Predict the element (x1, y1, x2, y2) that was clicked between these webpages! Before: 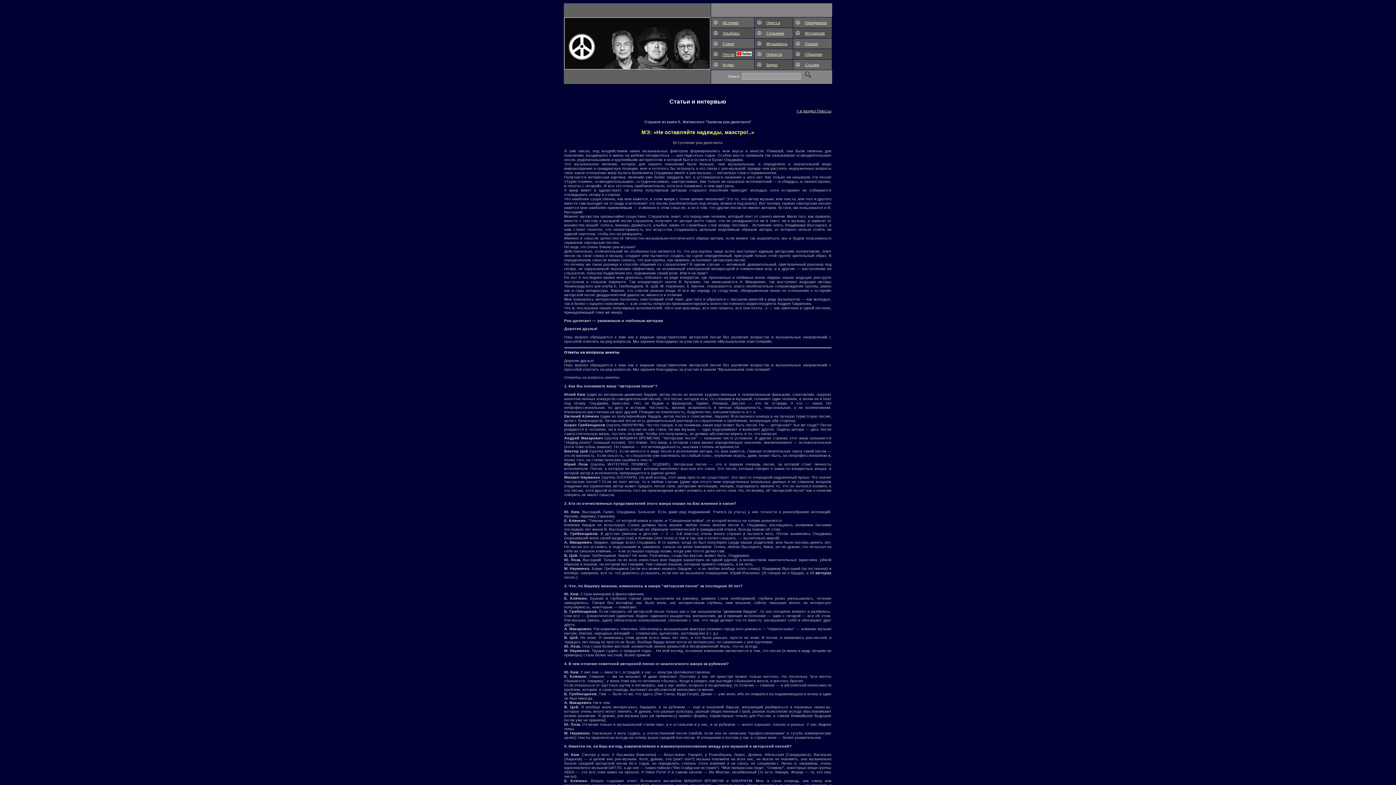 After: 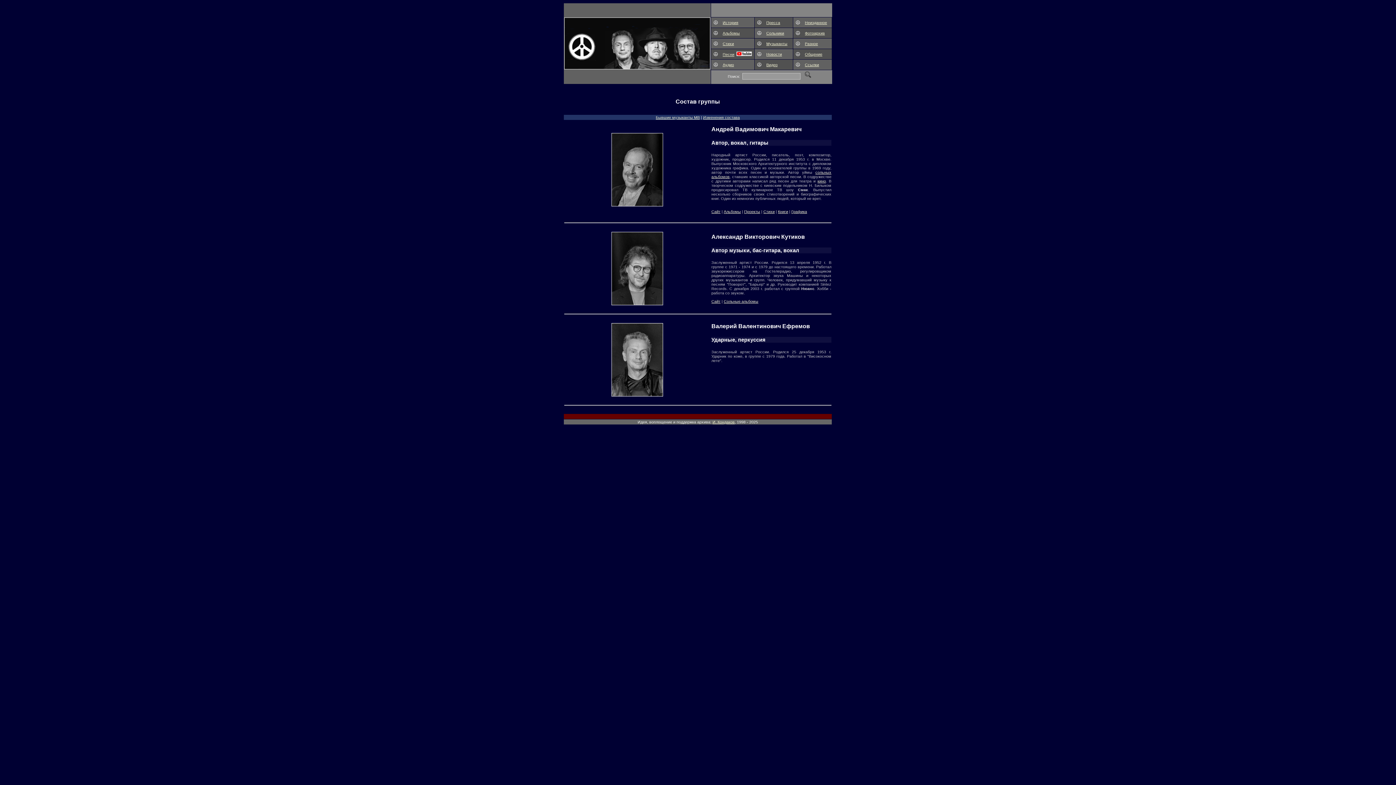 Action: bbox: (766, 41, 787, 45) label: Музыканты